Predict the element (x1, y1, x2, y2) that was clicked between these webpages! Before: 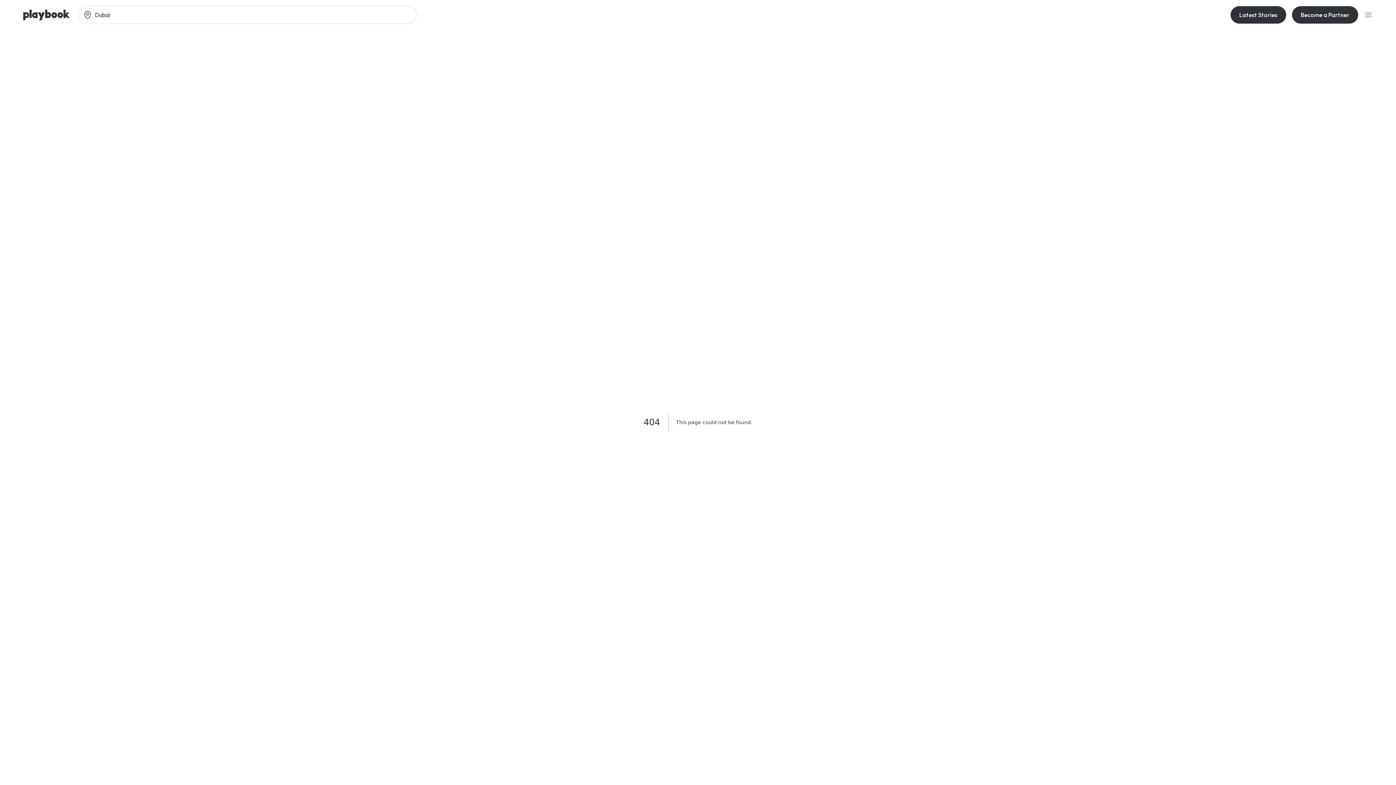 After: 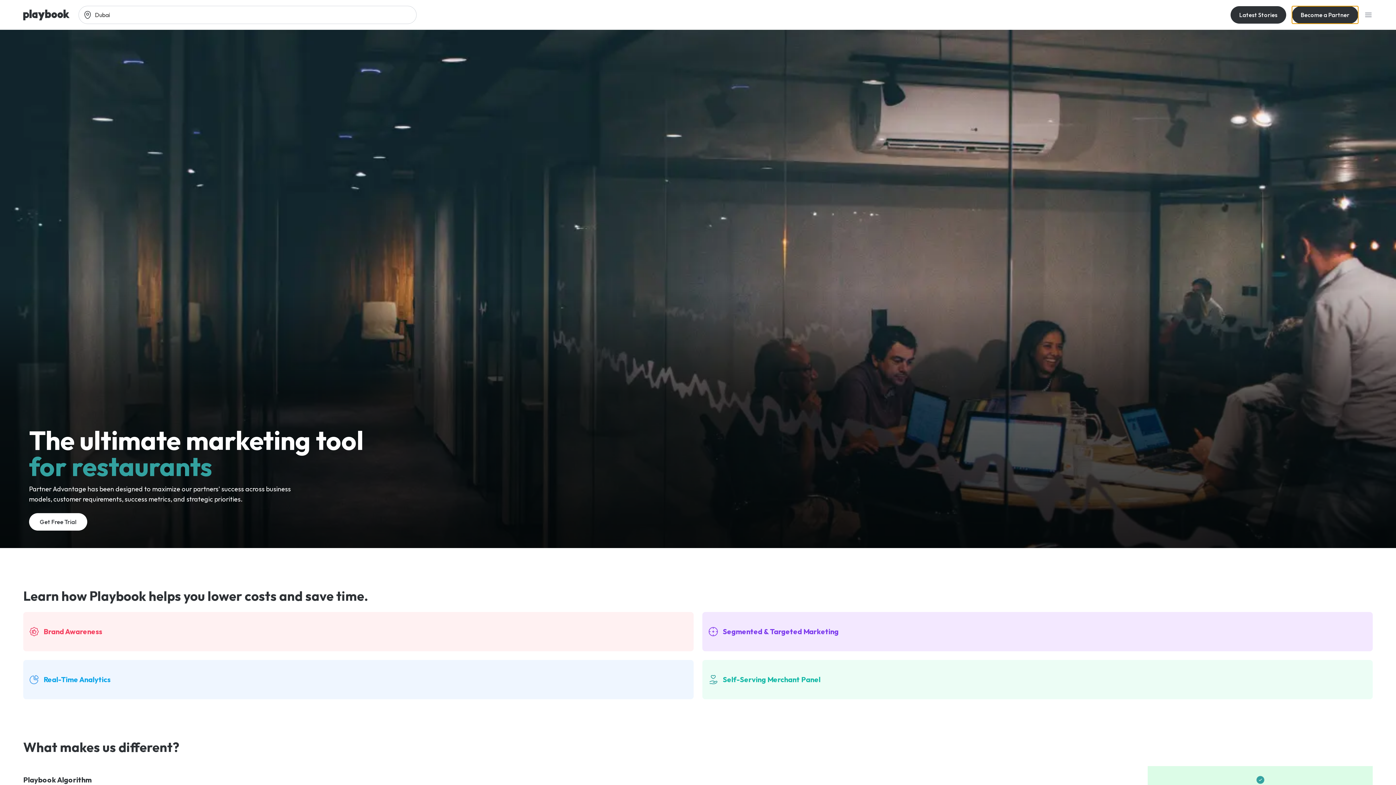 Action: bbox: (1292, 6, 1358, 23) label: Become a Partner